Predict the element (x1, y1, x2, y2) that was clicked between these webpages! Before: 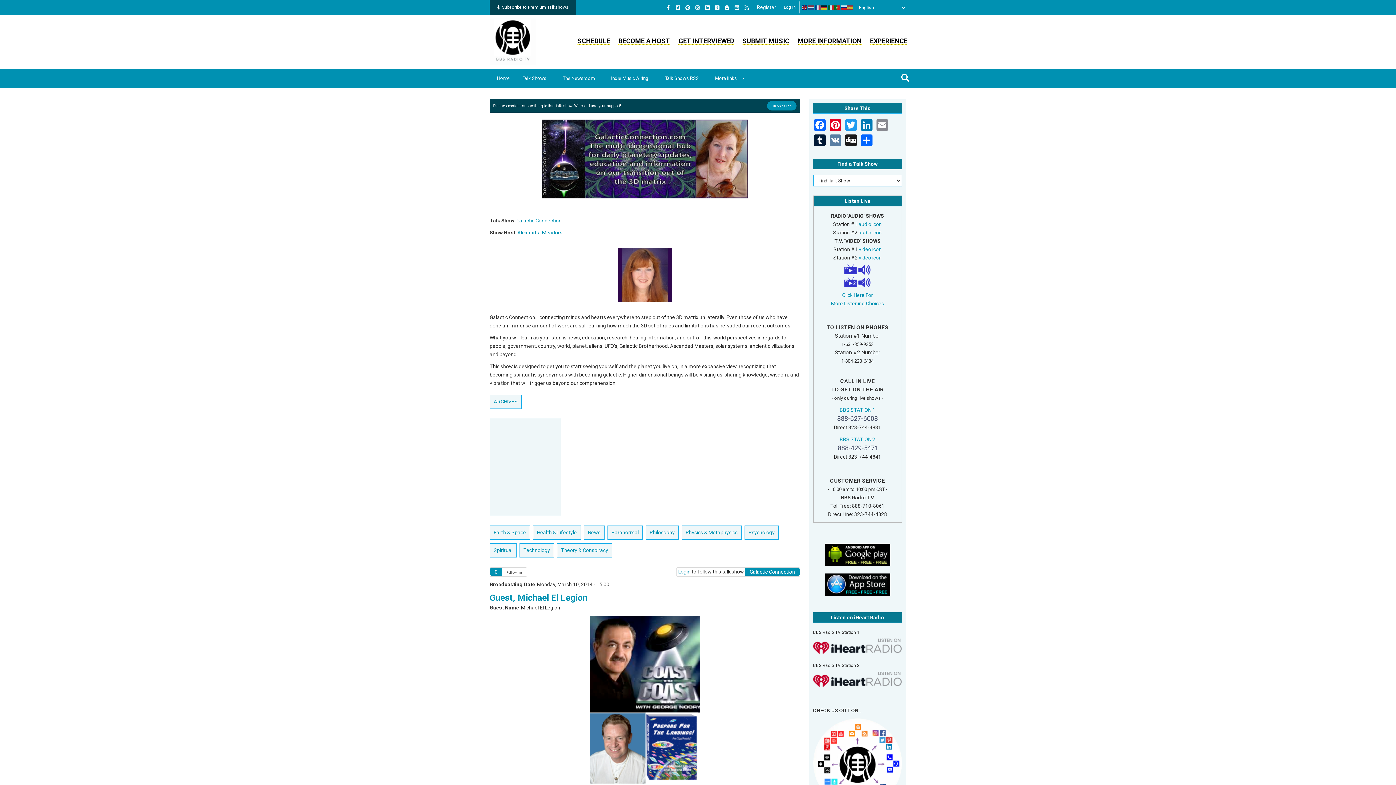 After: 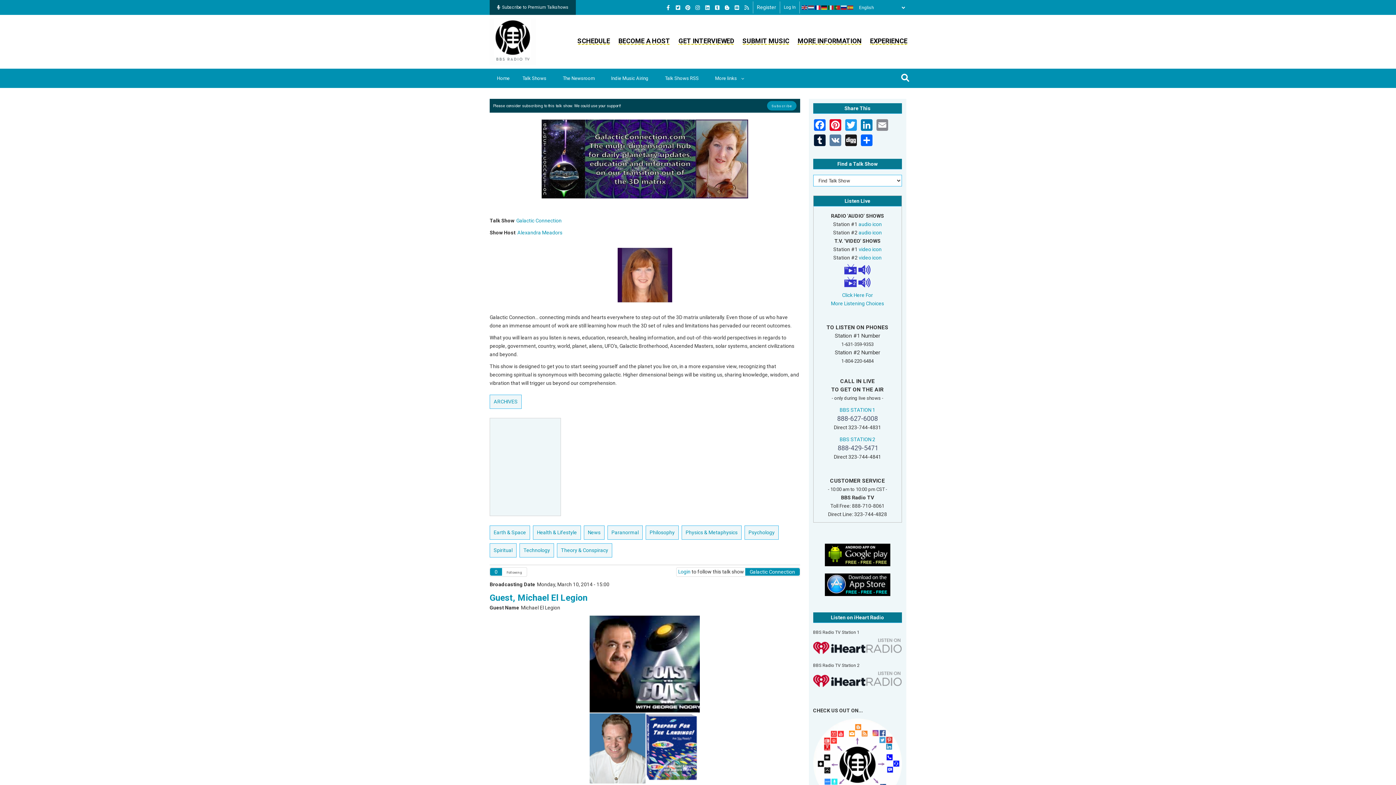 Action: bbox: (814, 4, 821, 10)